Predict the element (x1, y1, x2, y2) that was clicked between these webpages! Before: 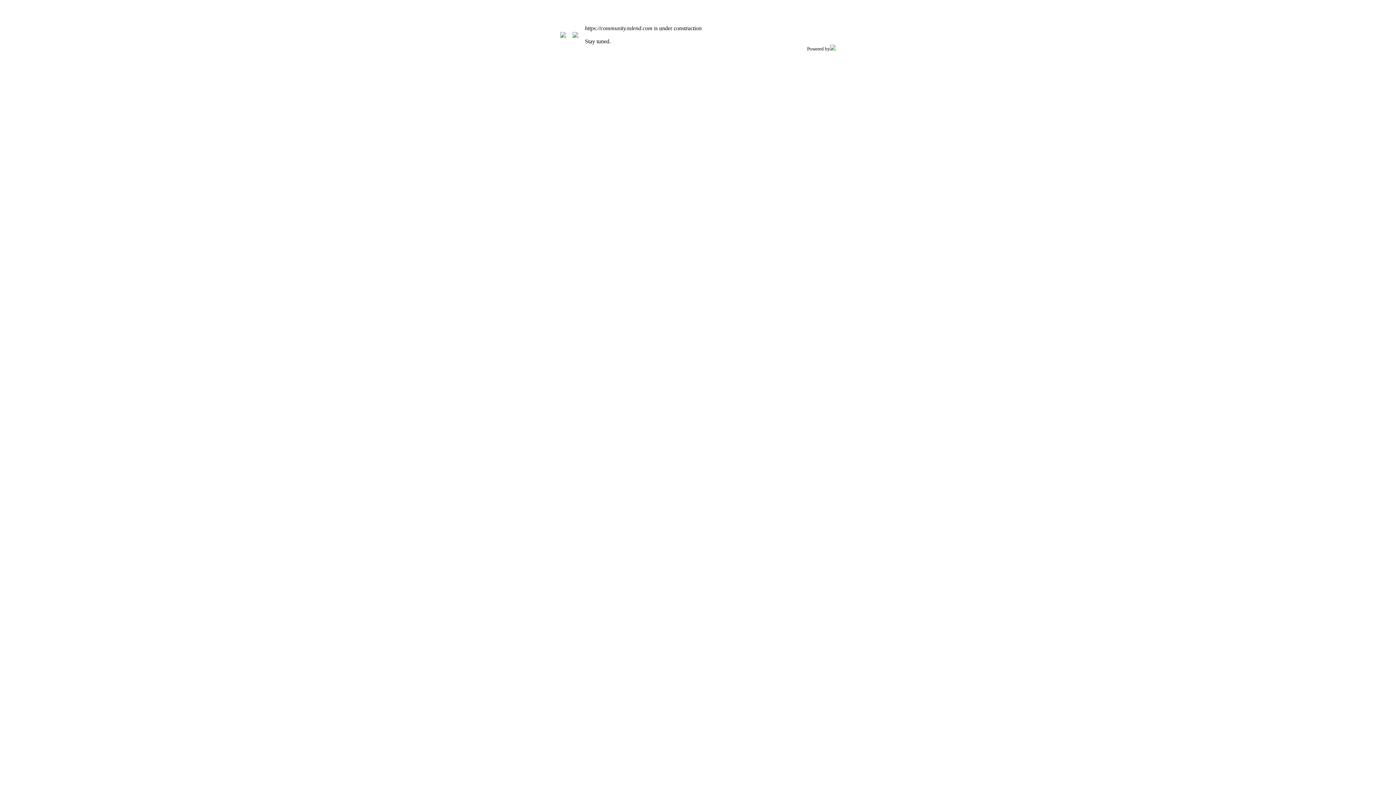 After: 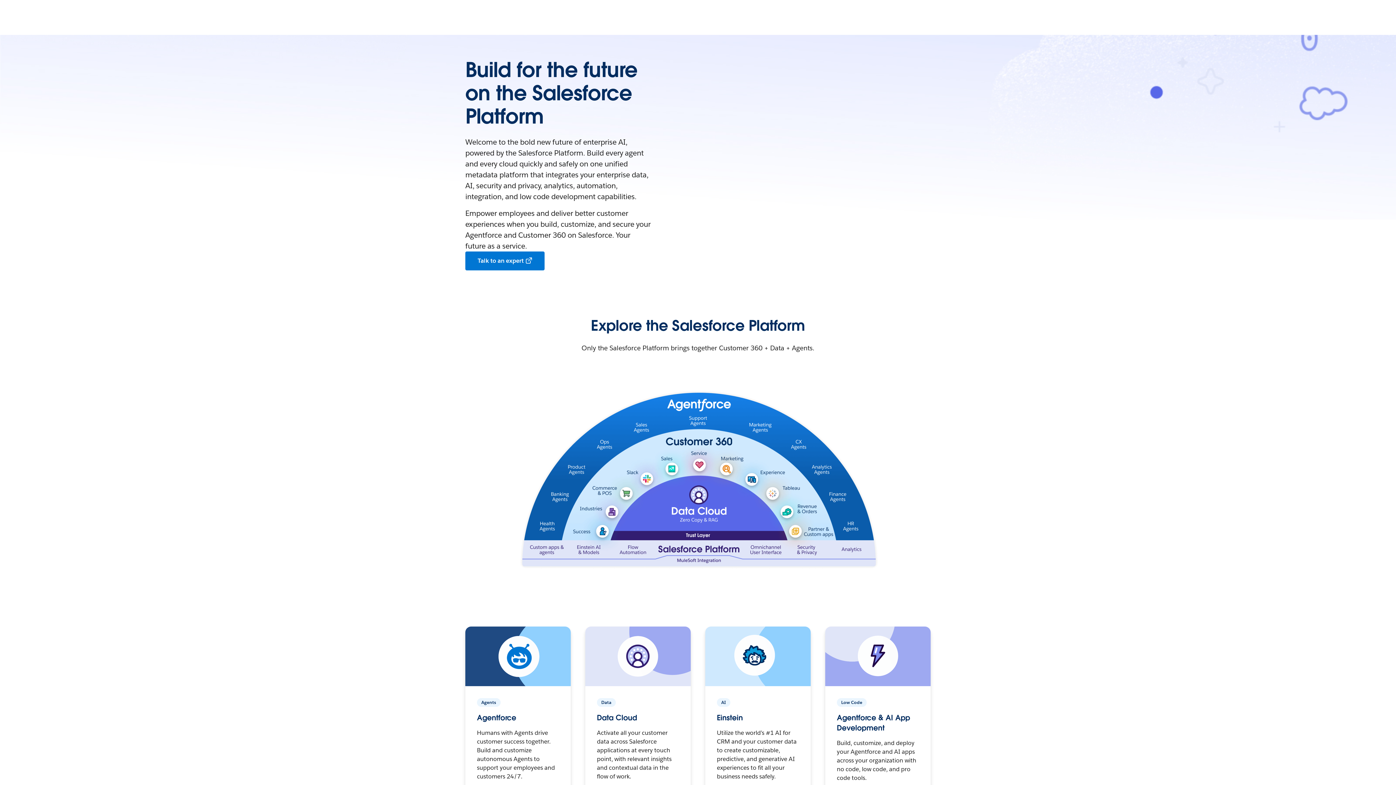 Action: bbox: (830, 45, 836, 51)